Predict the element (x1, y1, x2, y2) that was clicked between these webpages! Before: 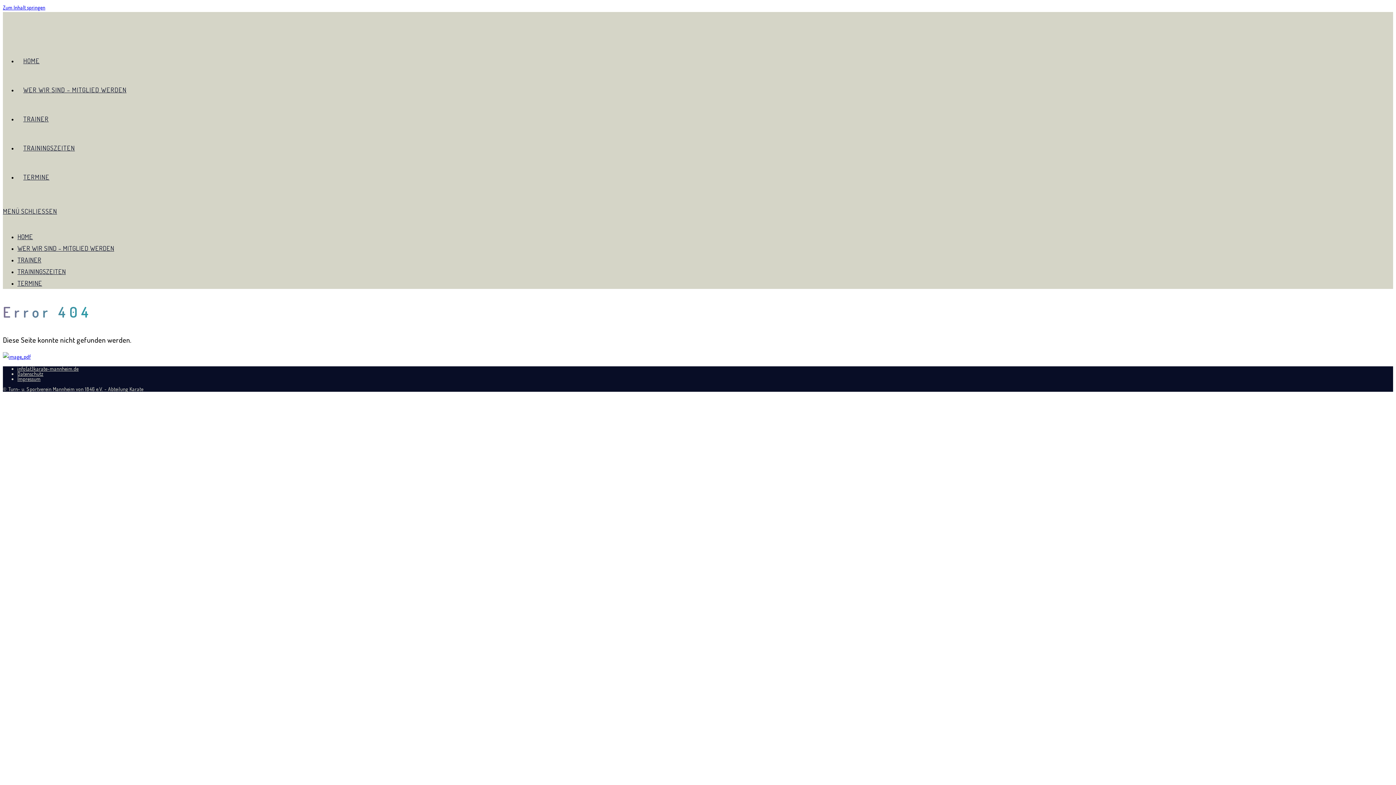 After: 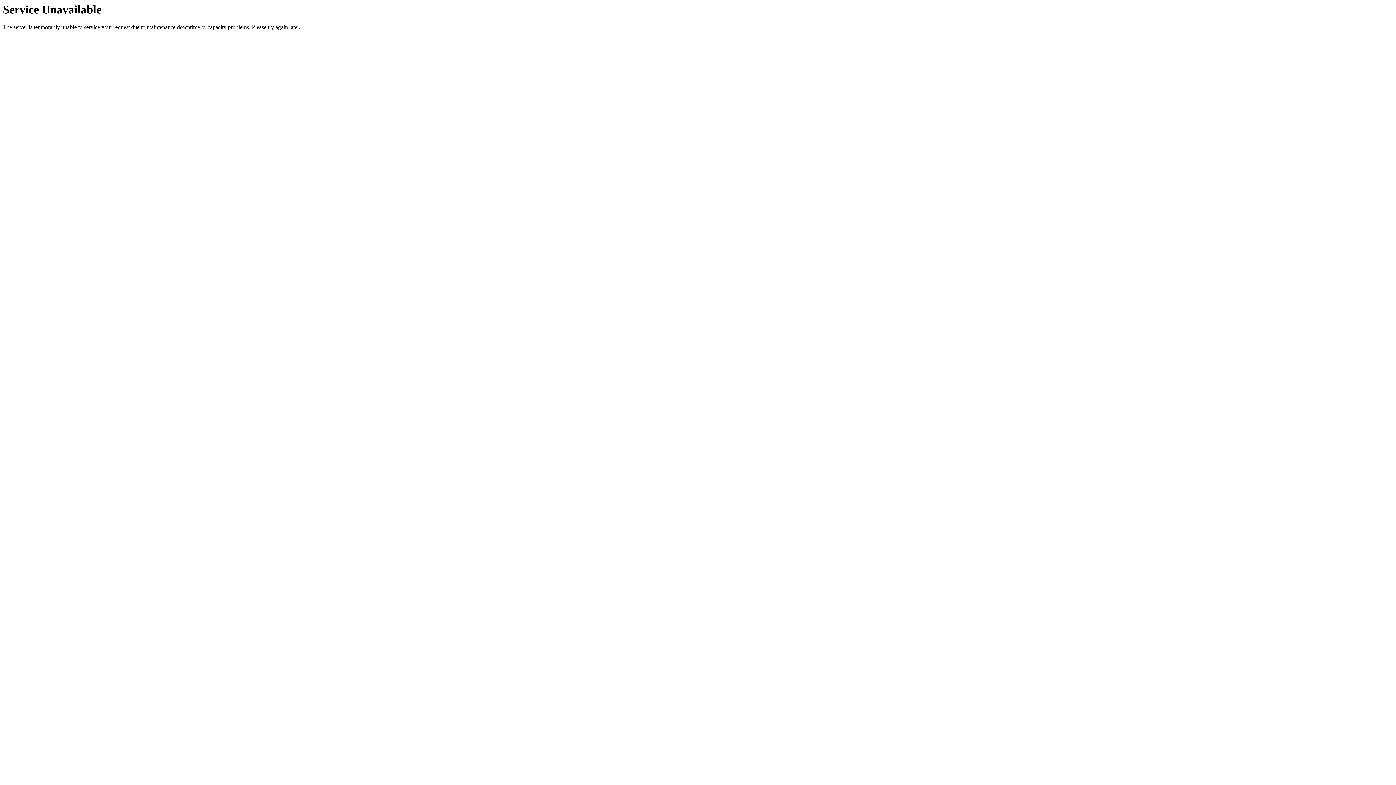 Action: label: TRAINER bbox: (17, 256, 41, 264)